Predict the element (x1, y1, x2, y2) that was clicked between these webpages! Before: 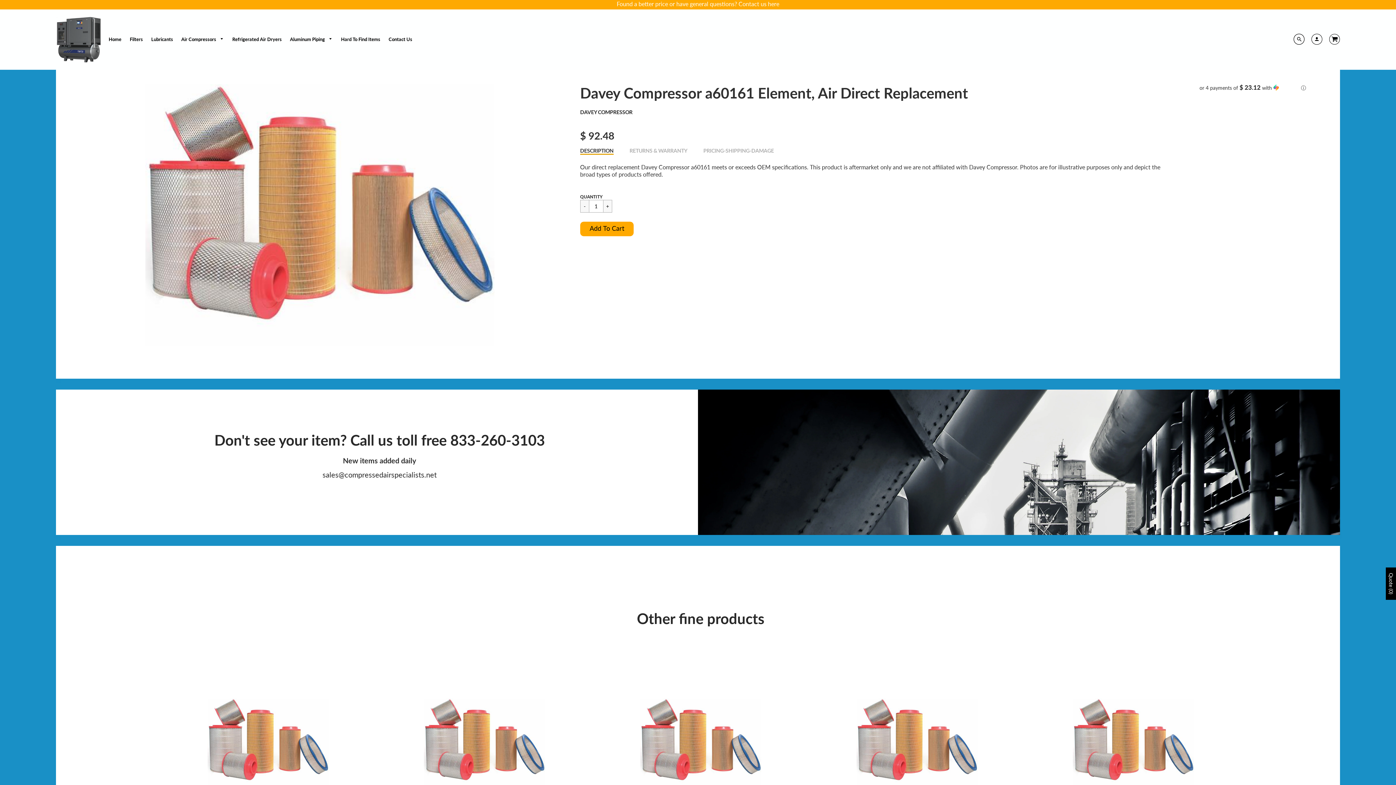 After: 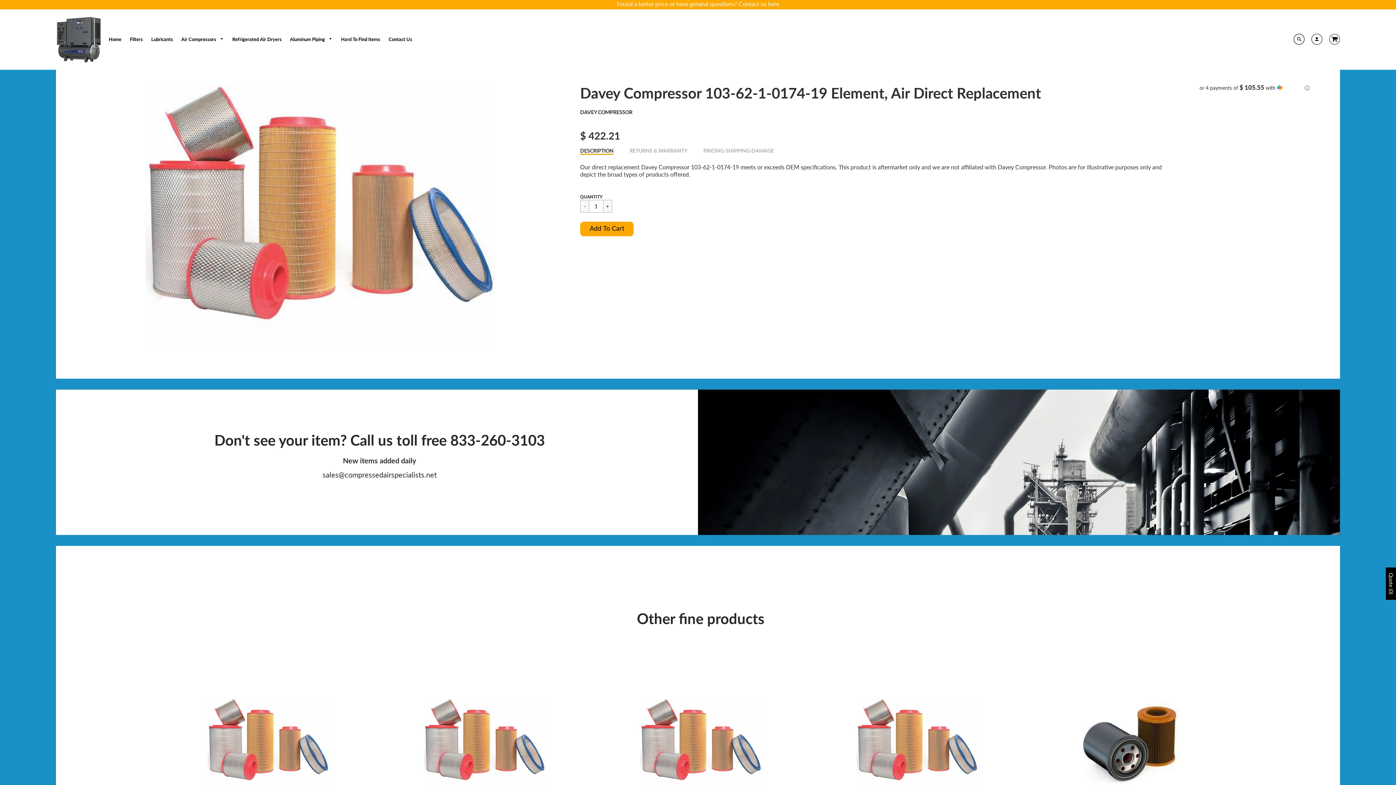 Action: bbox: (595, 698, 806, 789)